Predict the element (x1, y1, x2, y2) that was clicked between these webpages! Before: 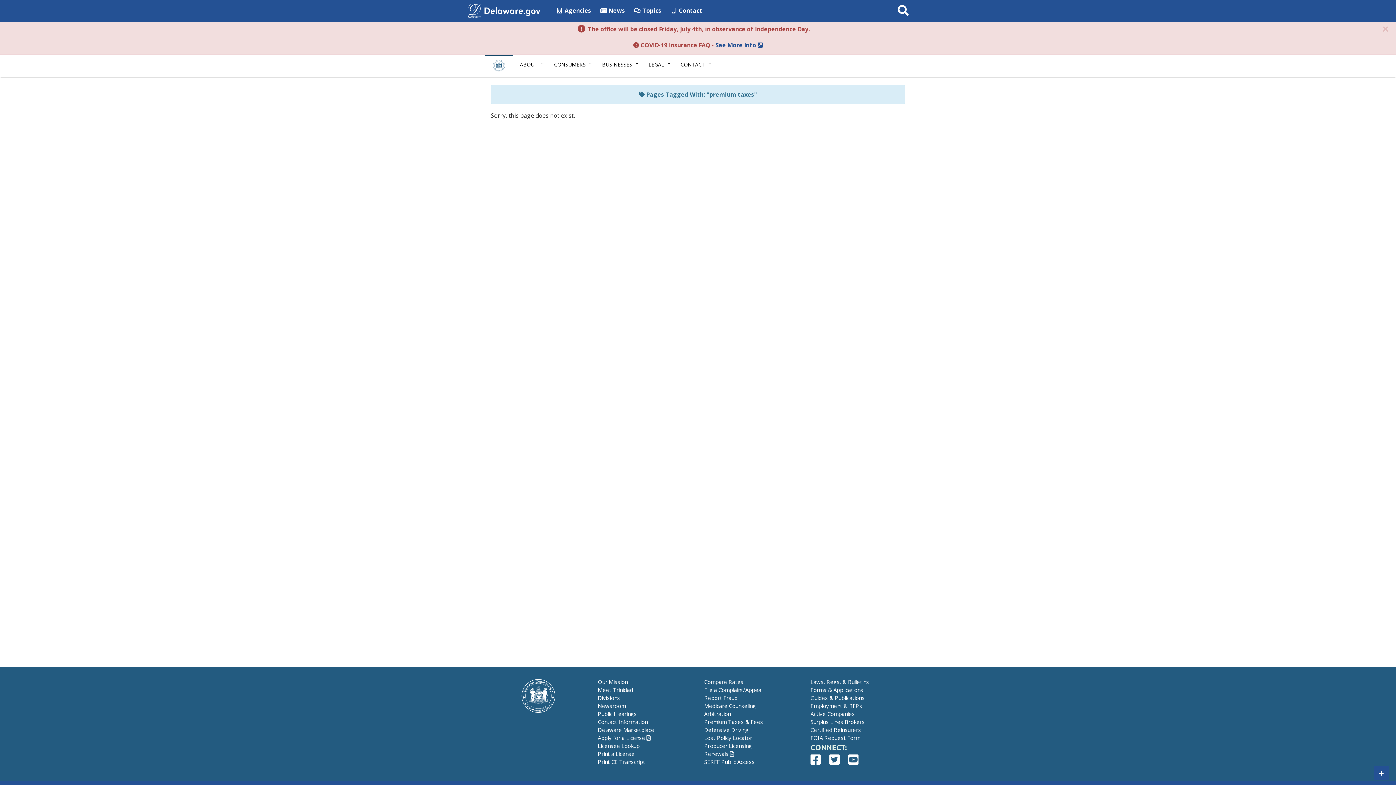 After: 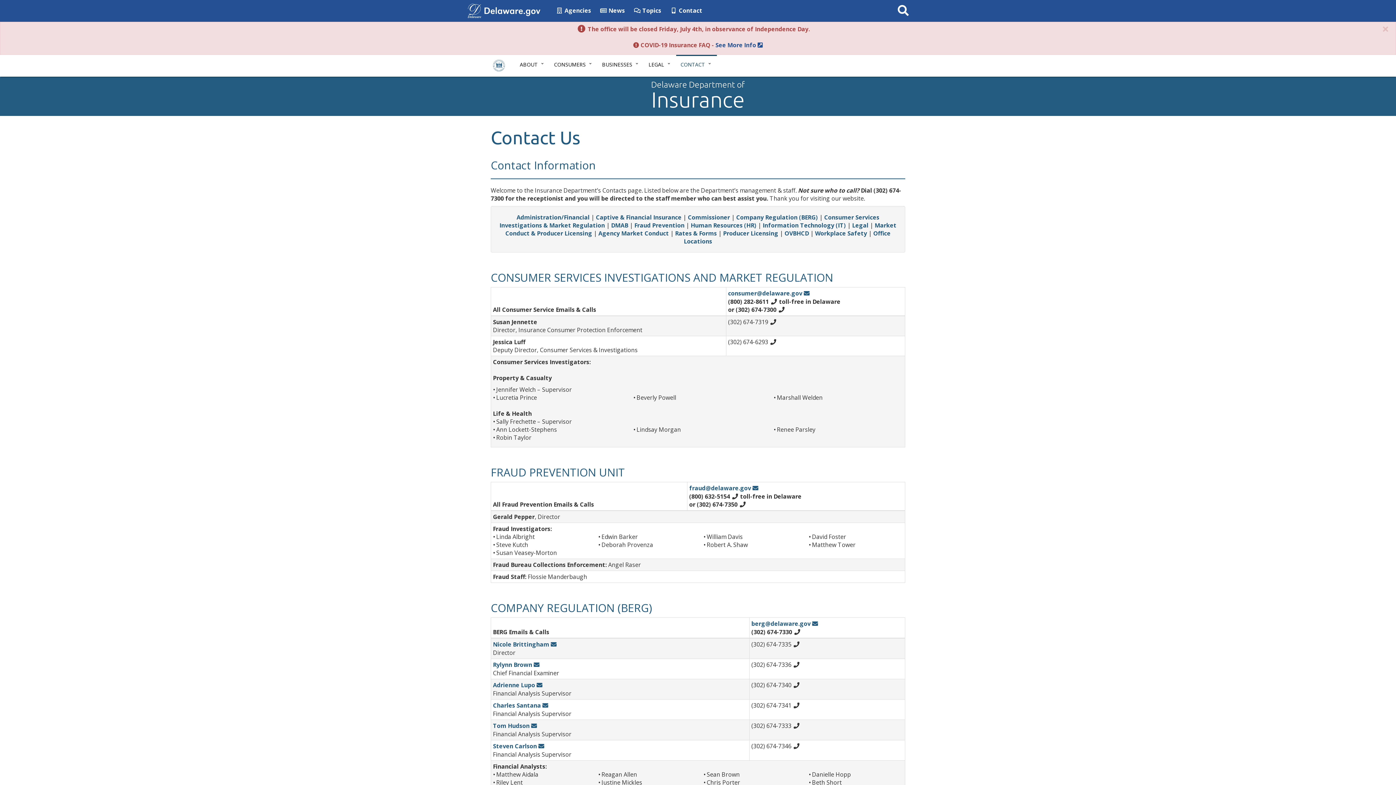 Action: label: Contact Information bbox: (598, 718, 647, 725)